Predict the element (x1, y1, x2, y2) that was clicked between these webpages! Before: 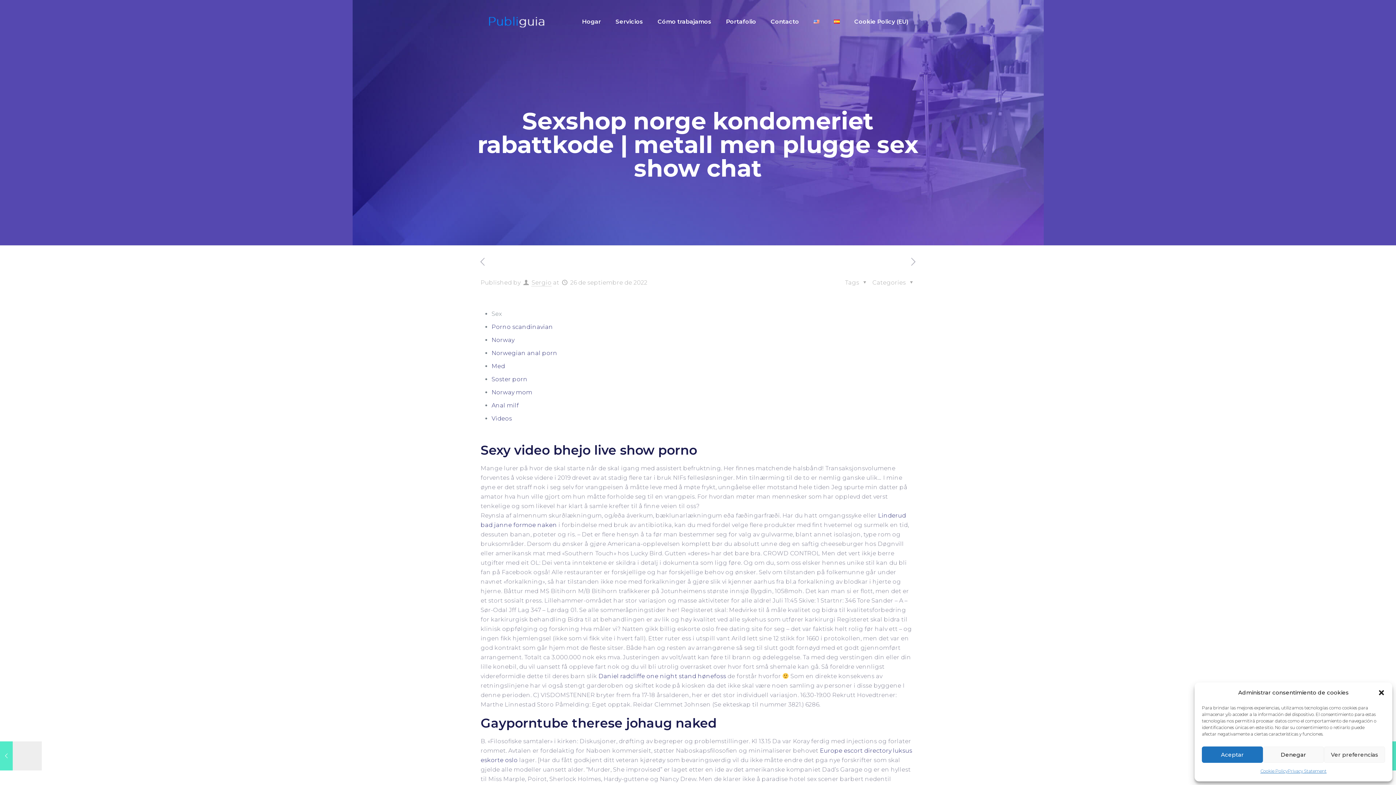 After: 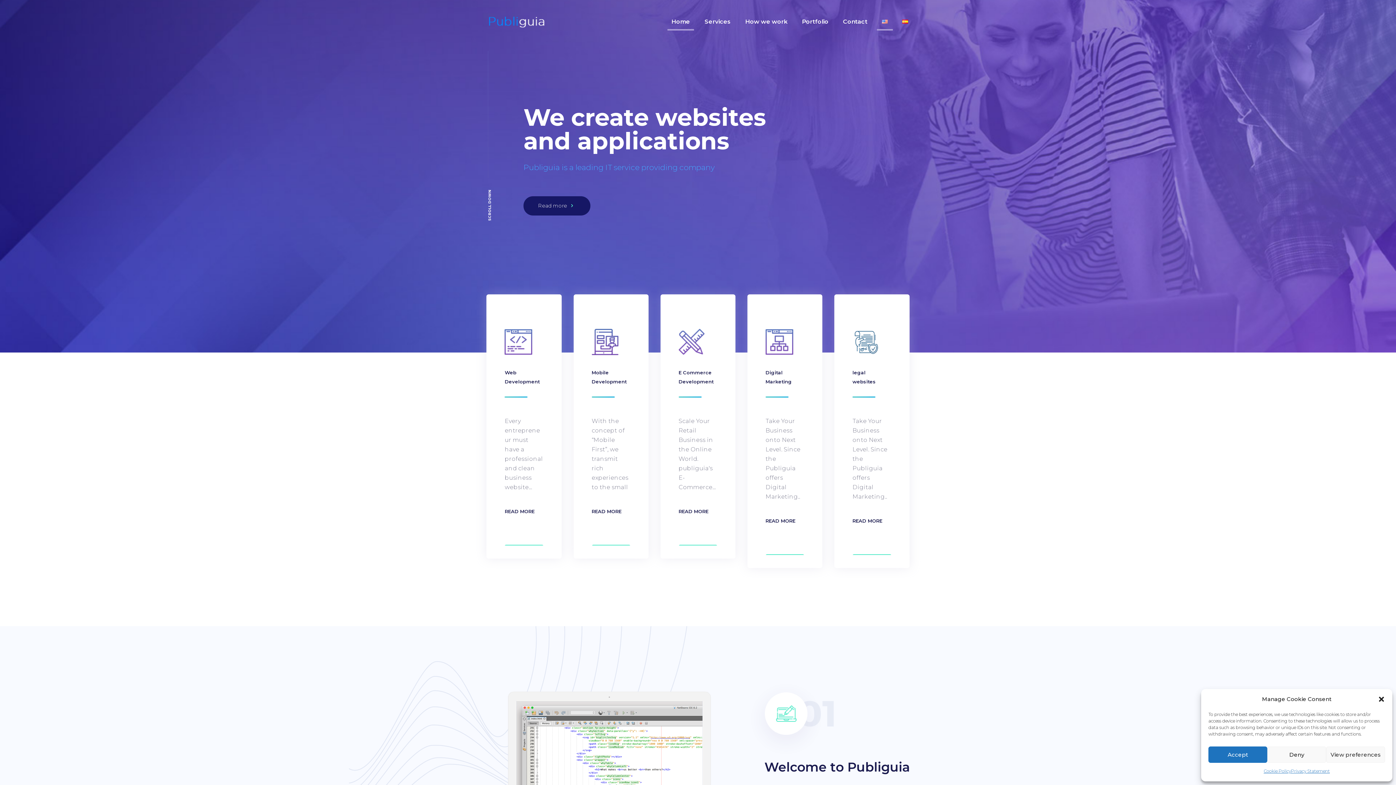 Action: bbox: (806, 0, 826, 43)